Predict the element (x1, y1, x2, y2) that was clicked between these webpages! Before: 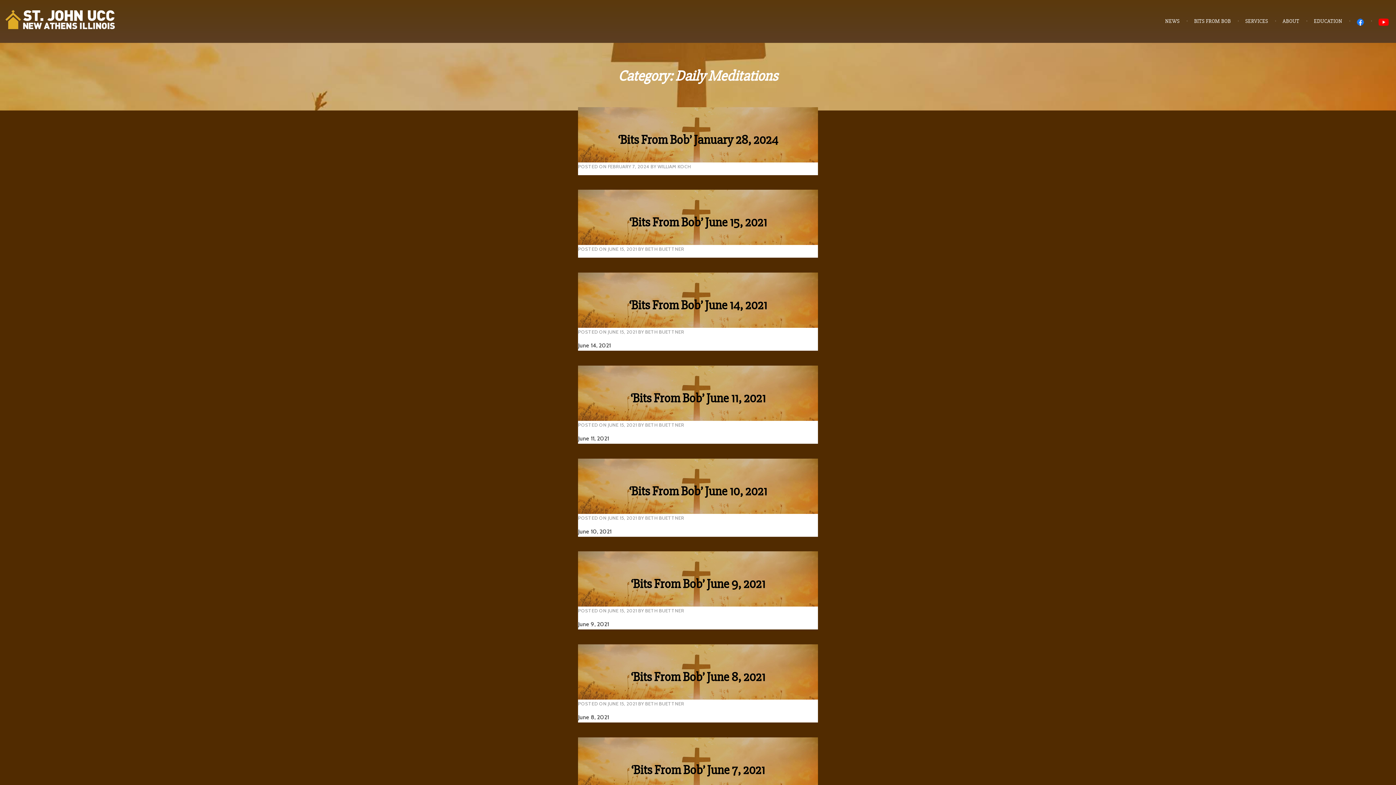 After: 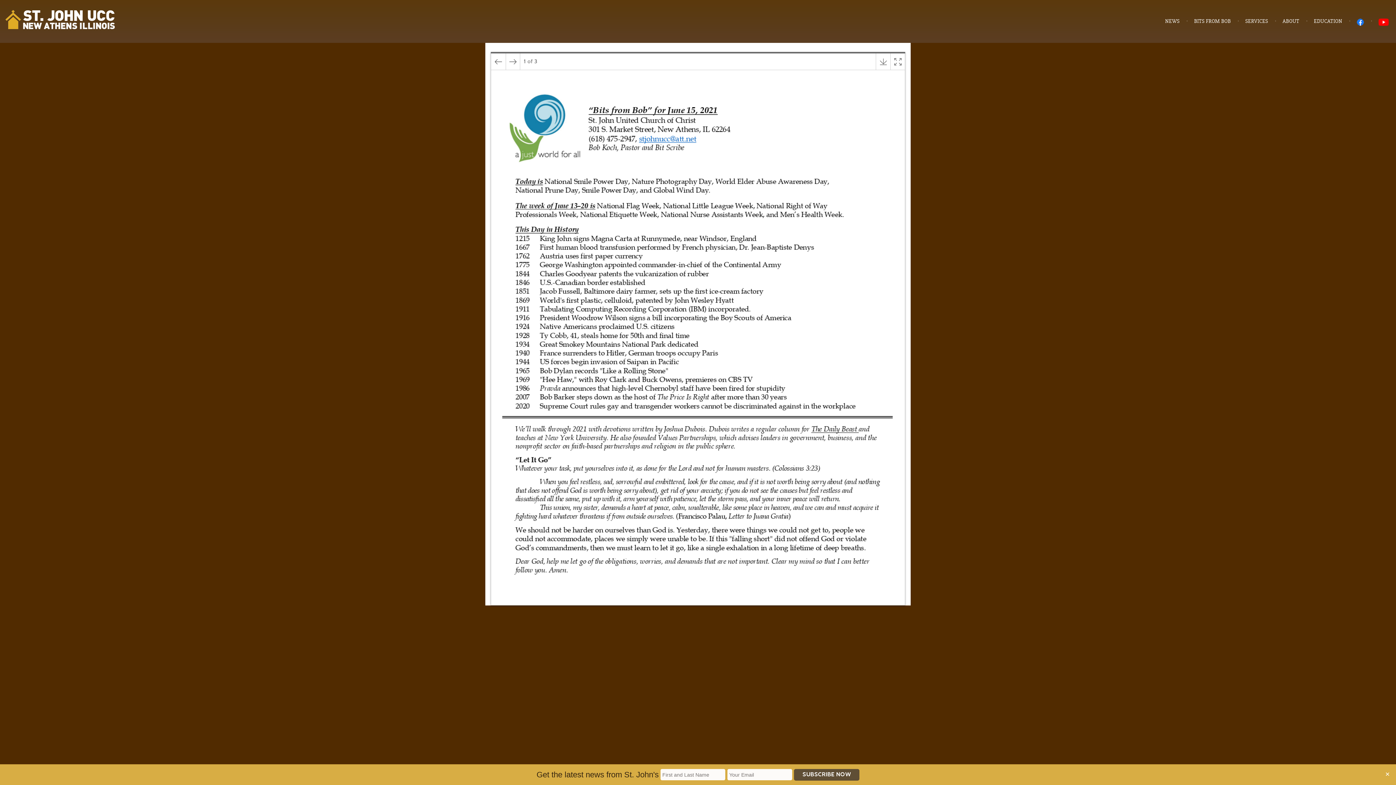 Action: label: JUNE 15, 2021 bbox: (607, 246, 637, 252)